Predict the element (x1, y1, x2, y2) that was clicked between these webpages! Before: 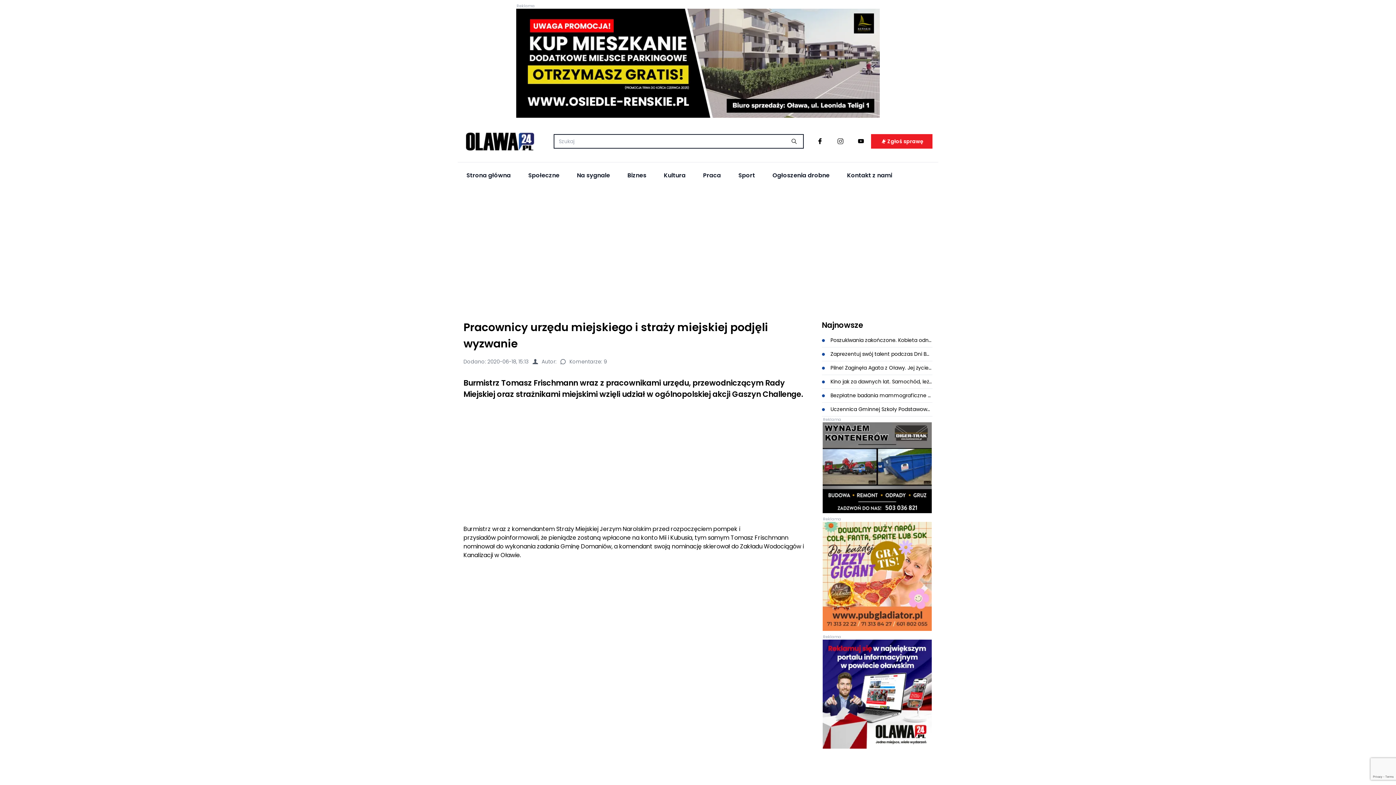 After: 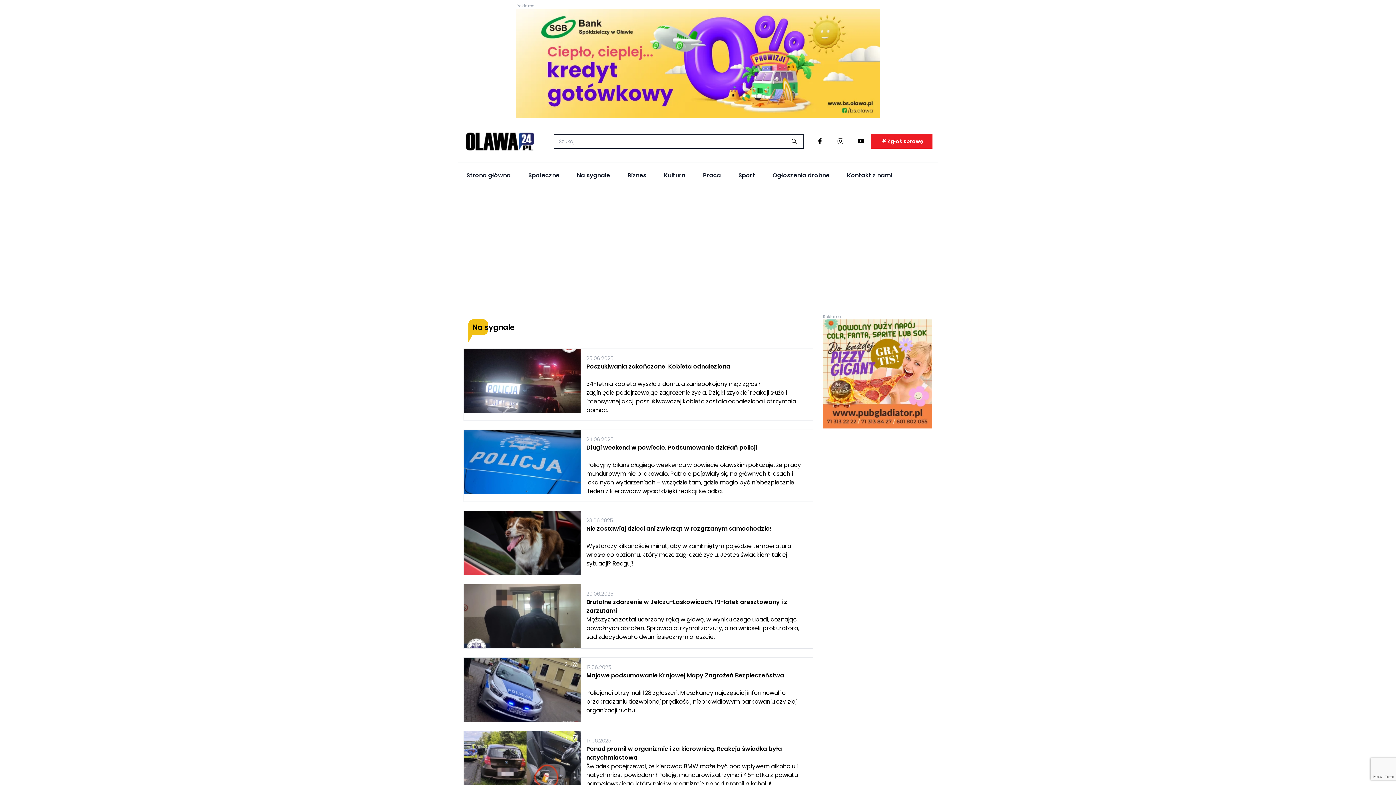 Action: bbox: (568, 162, 618, 188) label: Na sygnale